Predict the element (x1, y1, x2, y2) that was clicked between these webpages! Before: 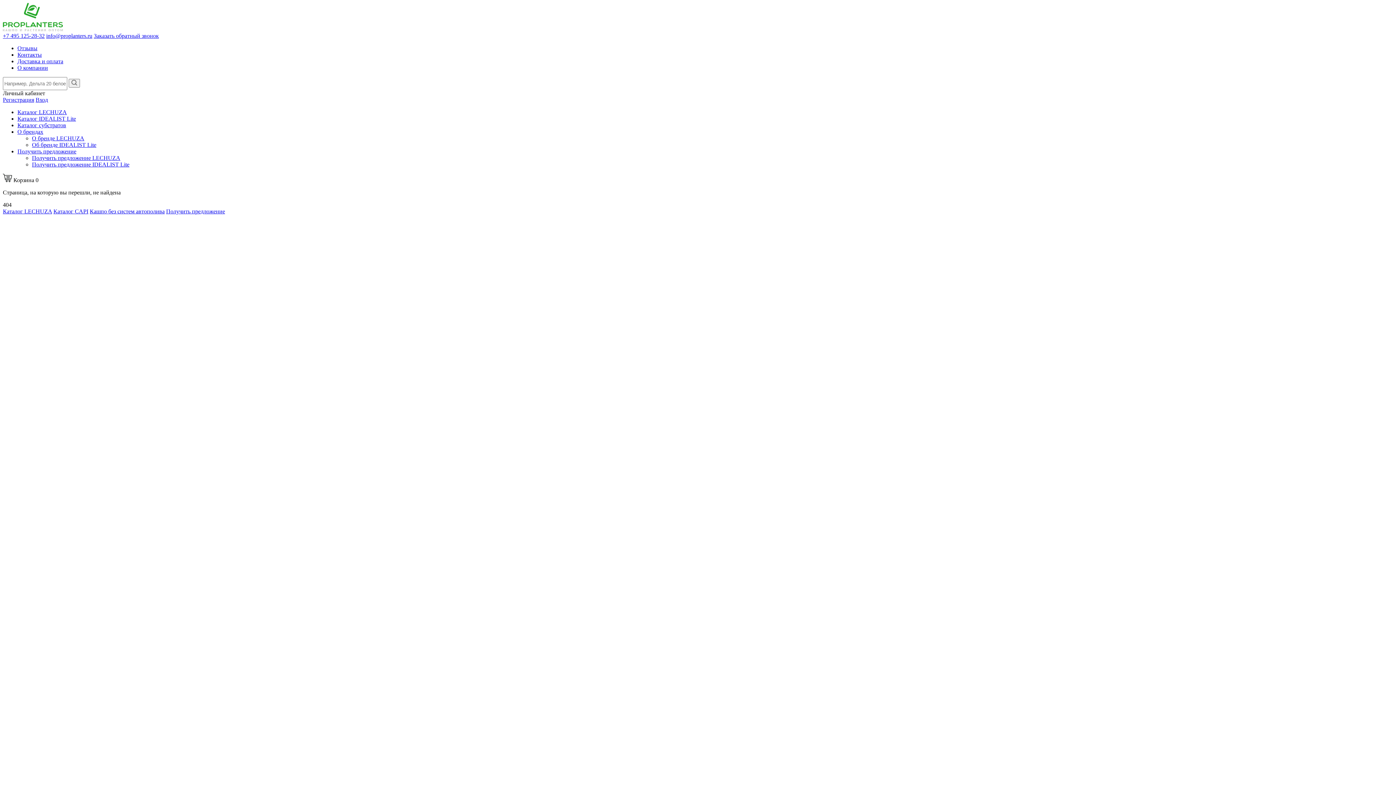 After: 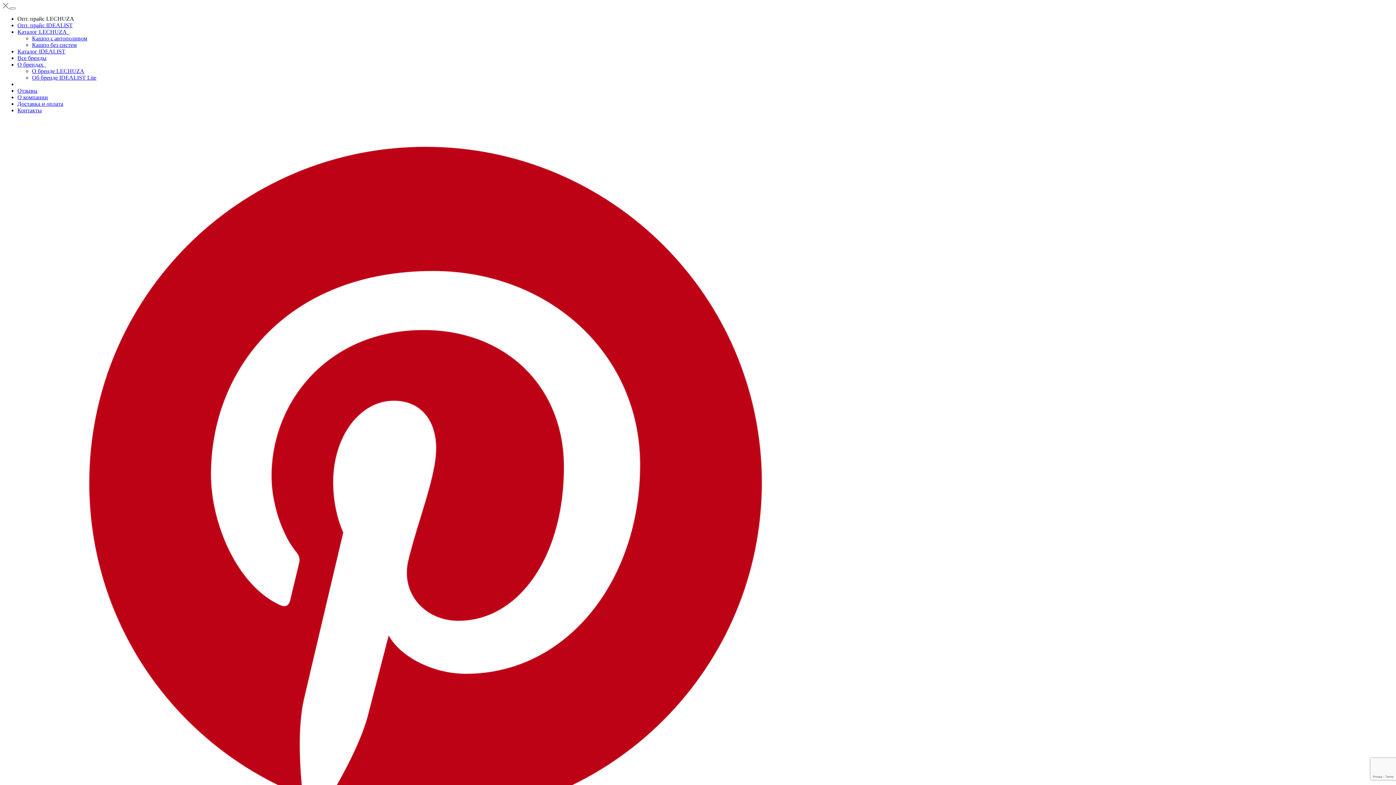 Action: label: Получить предложение LECHUZA bbox: (32, 154, 120, 161)